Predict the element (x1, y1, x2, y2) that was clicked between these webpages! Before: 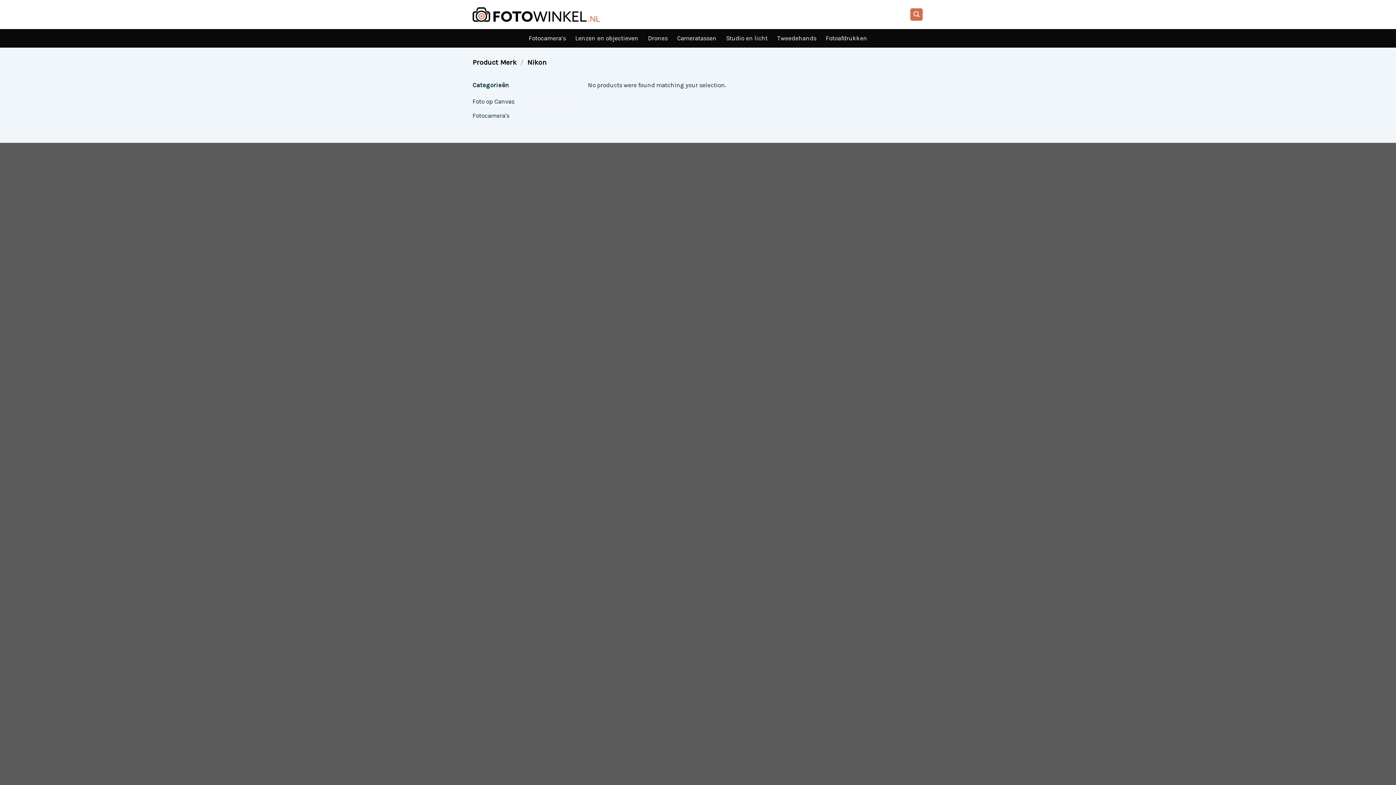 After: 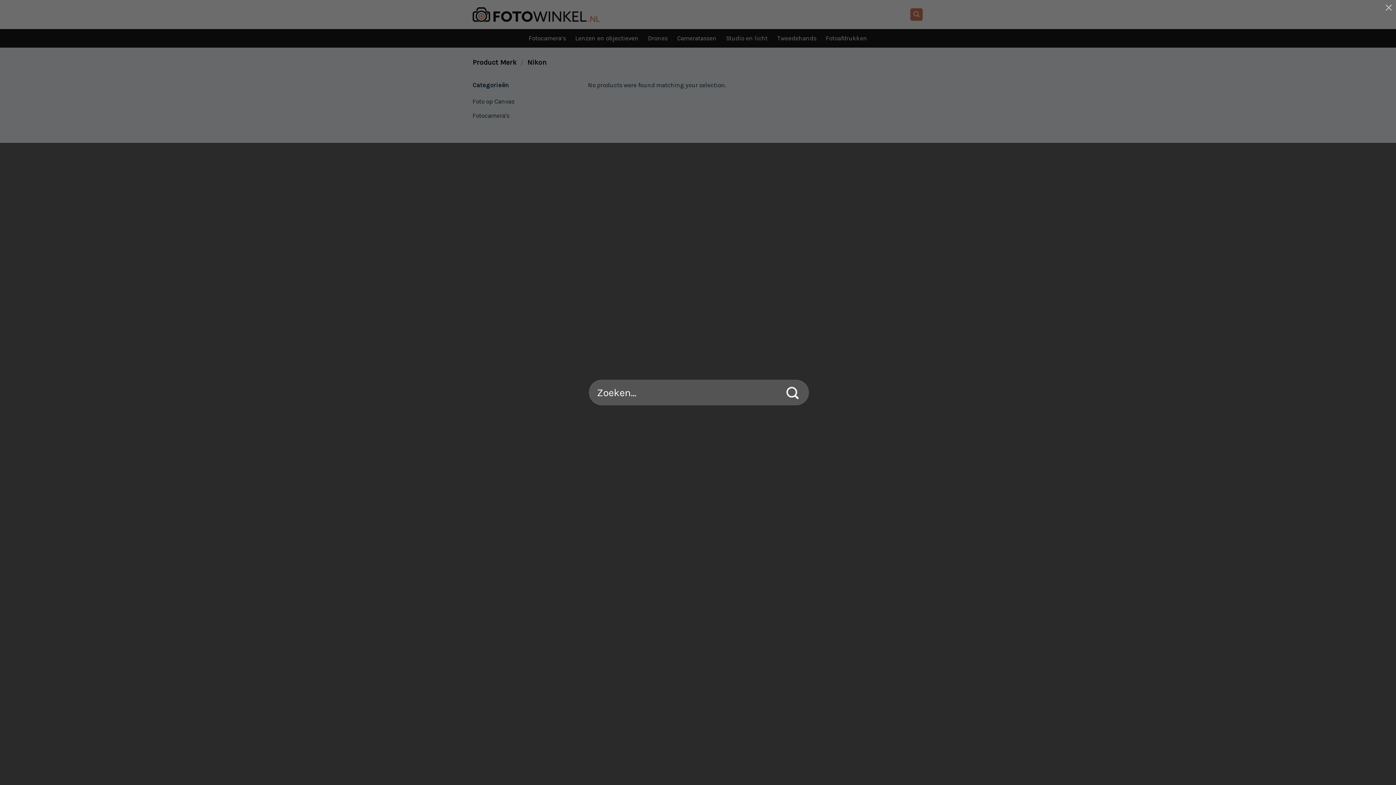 Action: label: Search bbox: (910, 8, 923, 20)